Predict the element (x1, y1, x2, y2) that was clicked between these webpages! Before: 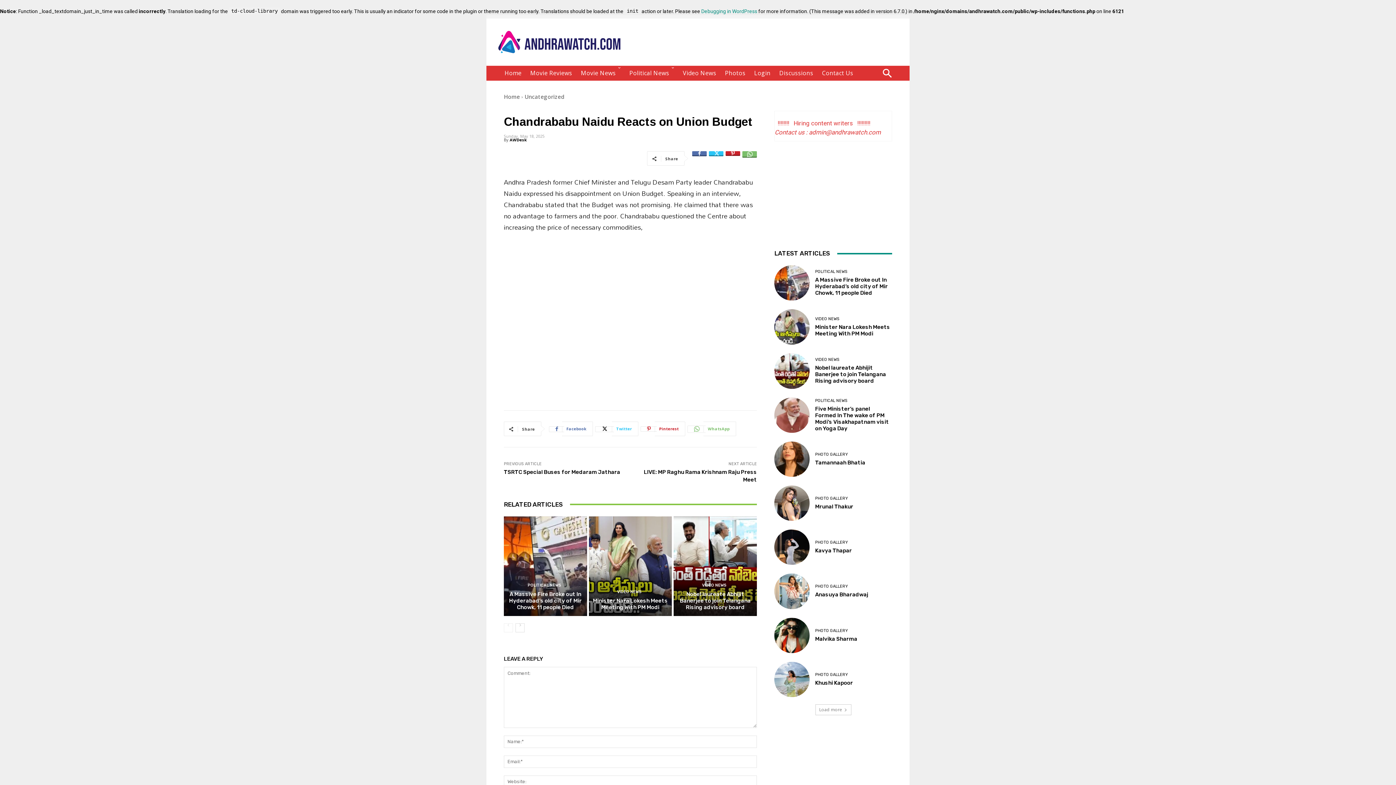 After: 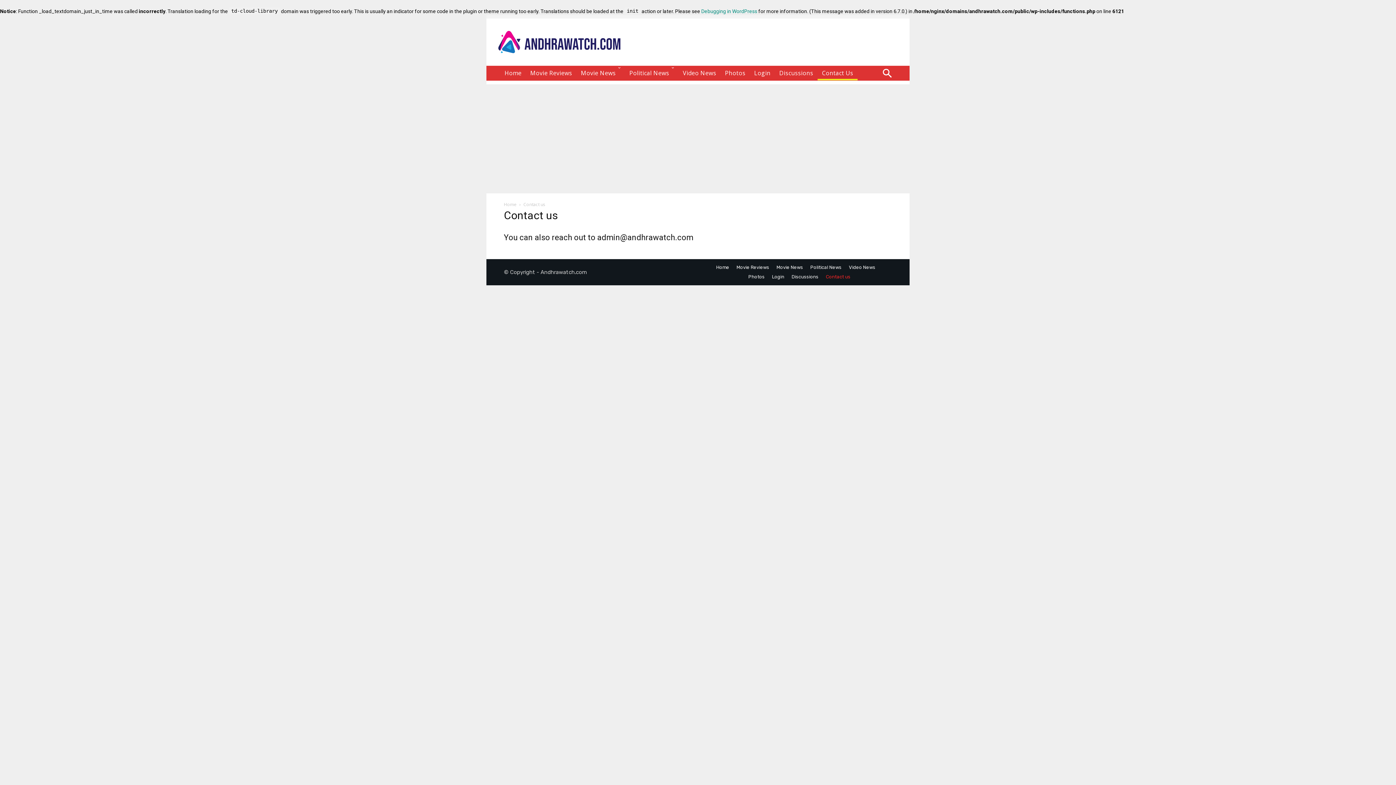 Action: bbox: (817, 65, 857, 80) label: Contact Us